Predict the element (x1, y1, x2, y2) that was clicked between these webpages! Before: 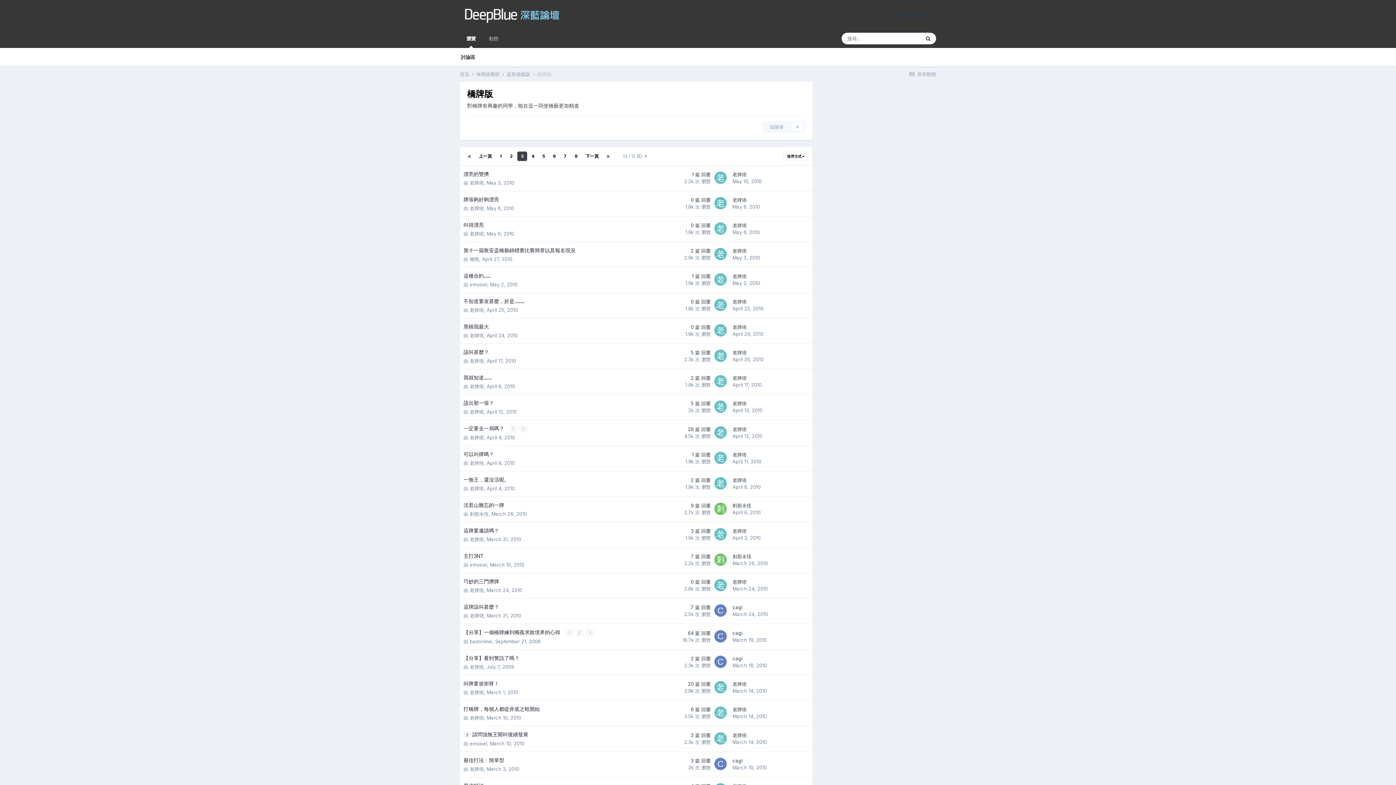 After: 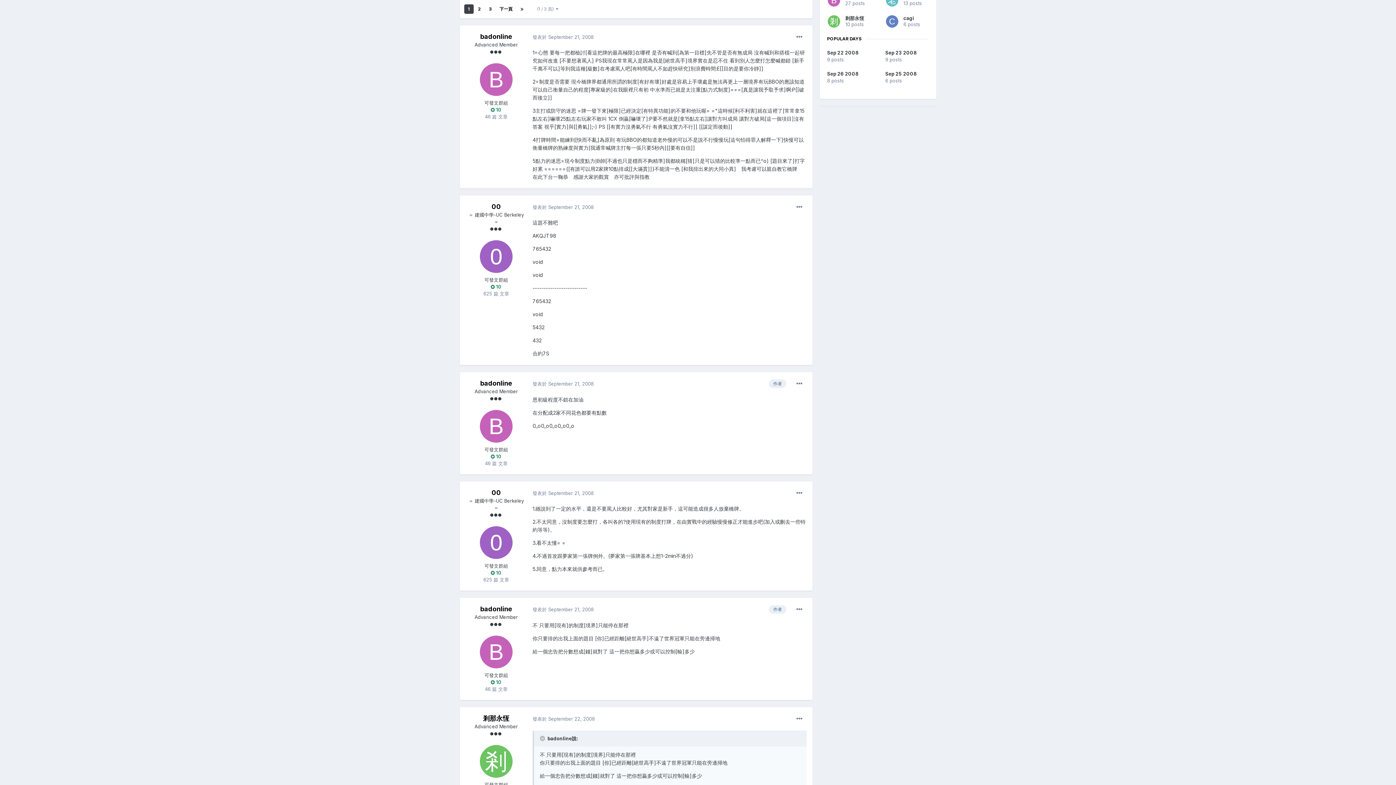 Action: bbox: (565, 629, 573, 636) label: 1